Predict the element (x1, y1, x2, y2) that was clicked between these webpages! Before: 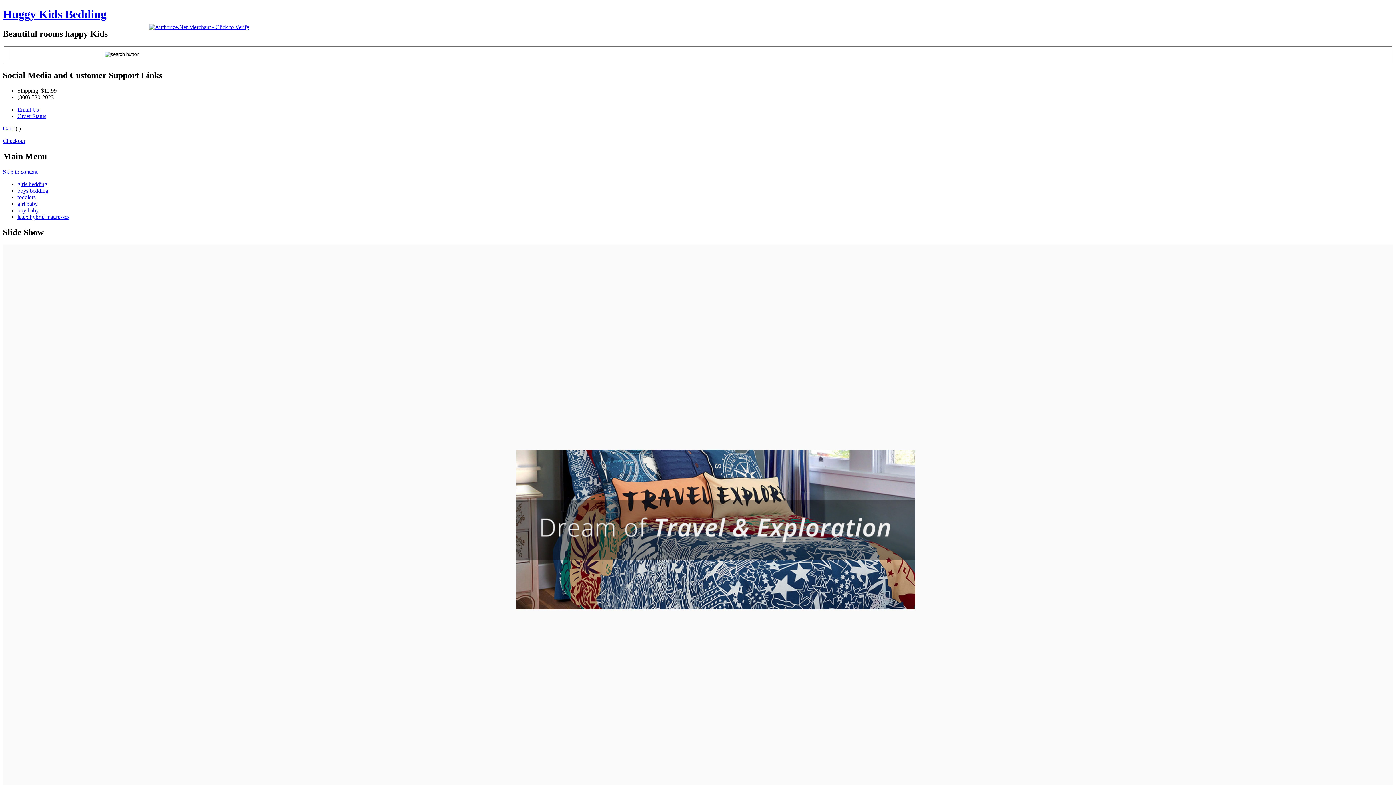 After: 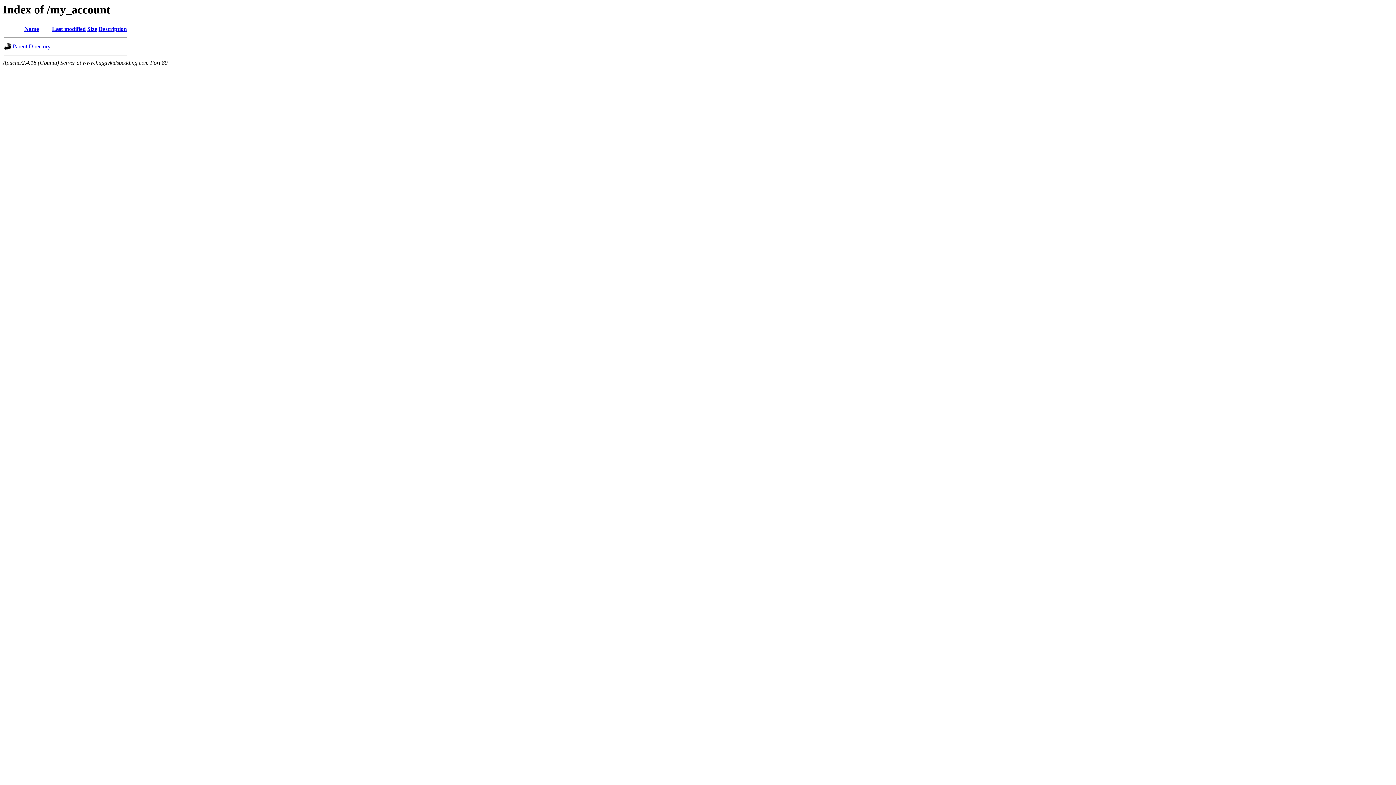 Action: bbox: (17, 113, 46, 119) label: Order Status